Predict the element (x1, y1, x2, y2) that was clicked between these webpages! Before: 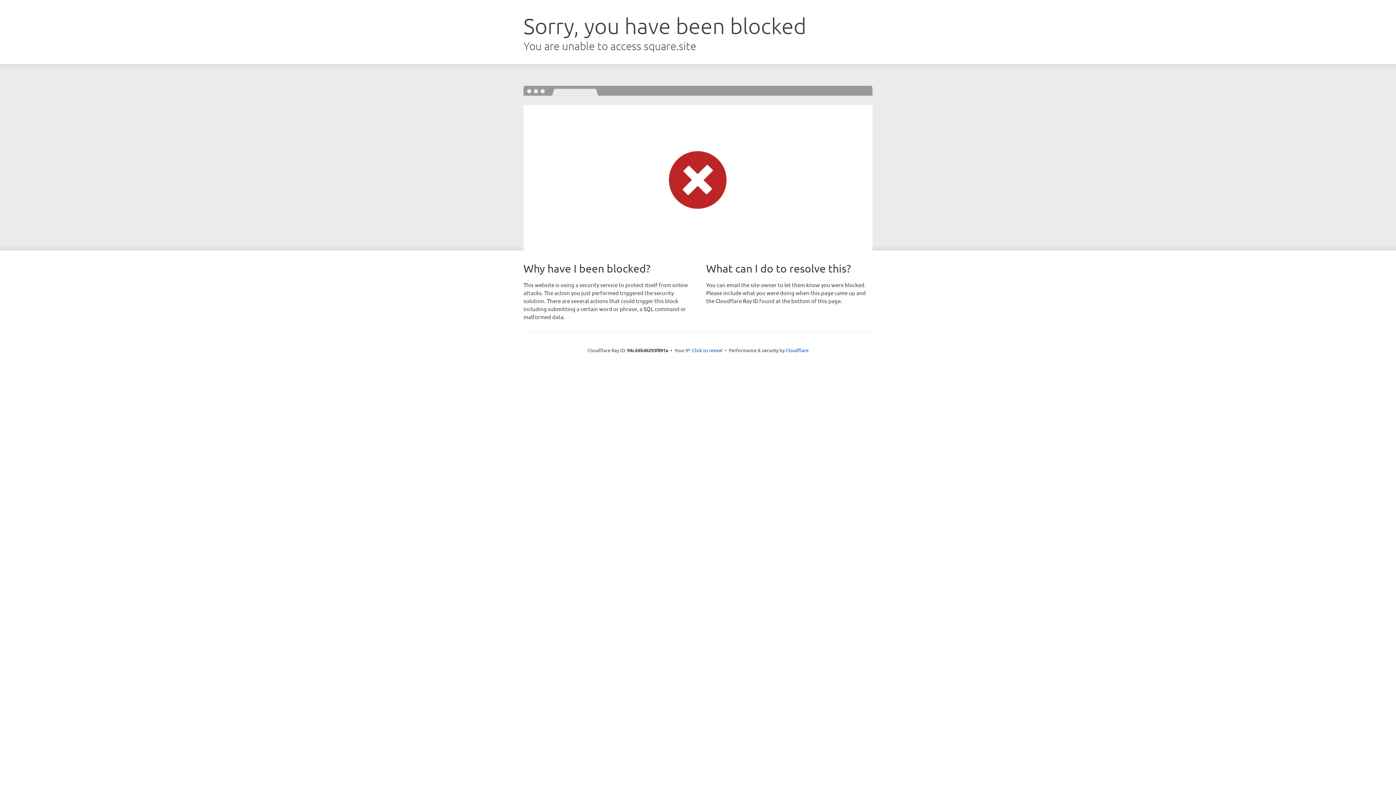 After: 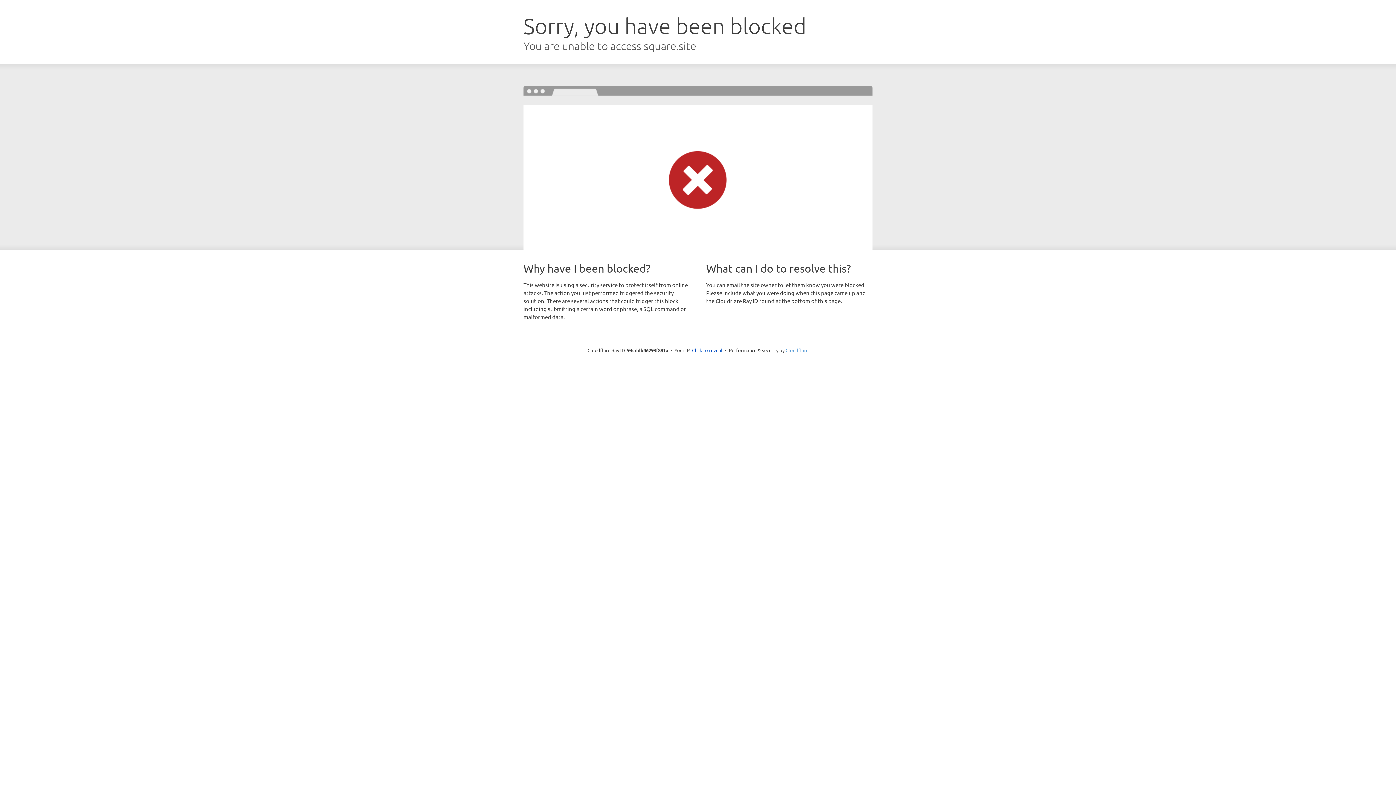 Action: bbox: (785, 347, 808, 353) label: Cloudflare